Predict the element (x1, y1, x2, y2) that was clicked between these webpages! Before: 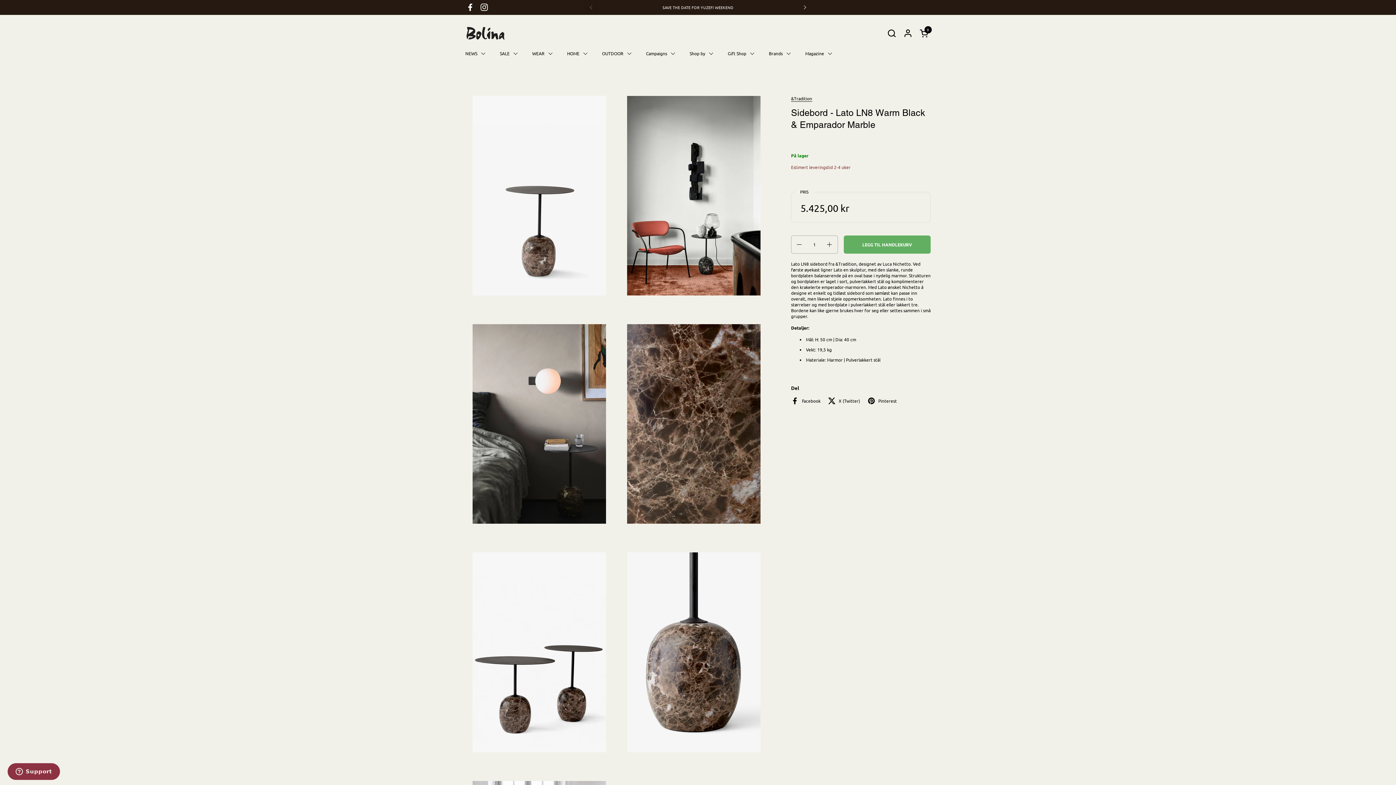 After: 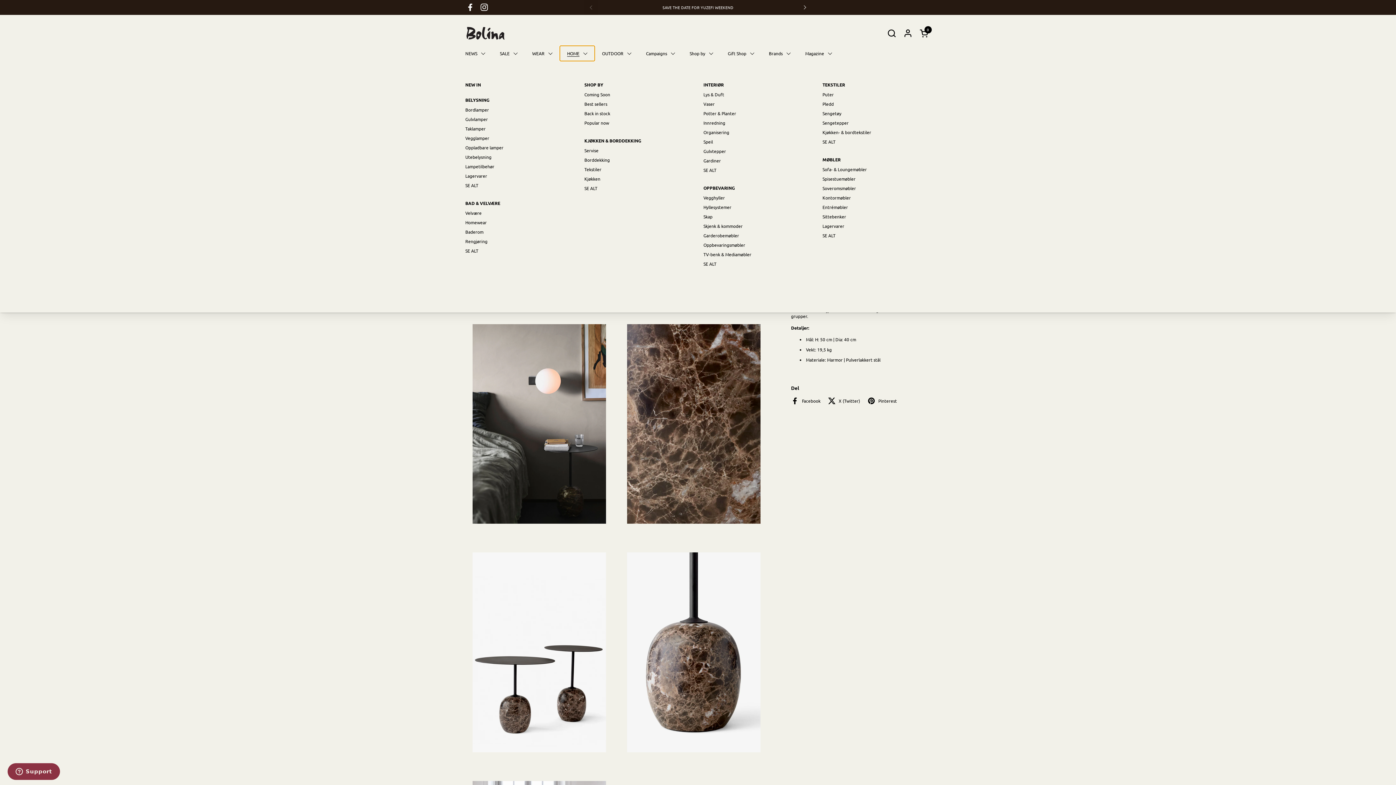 Action: bbox: (560, 45, 594, 61) label: HOME